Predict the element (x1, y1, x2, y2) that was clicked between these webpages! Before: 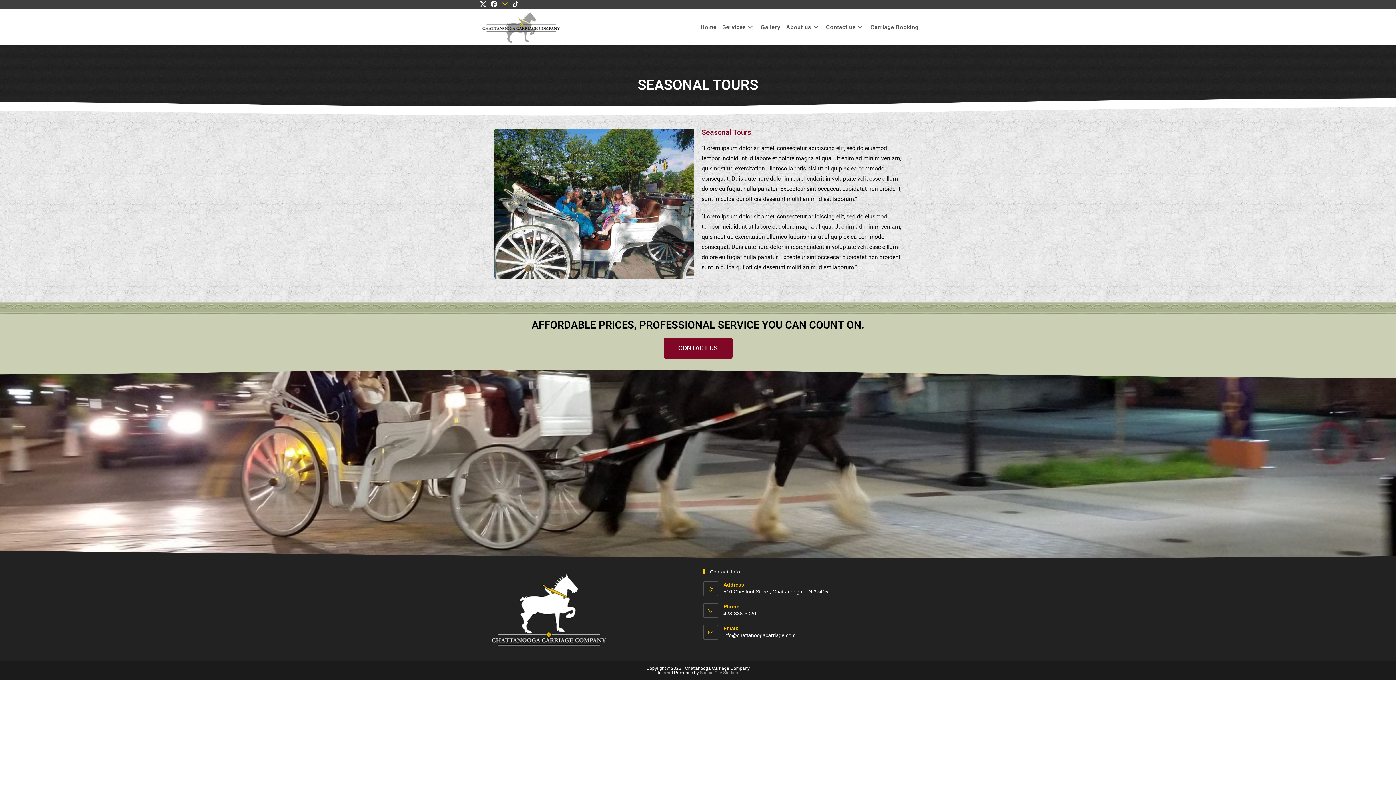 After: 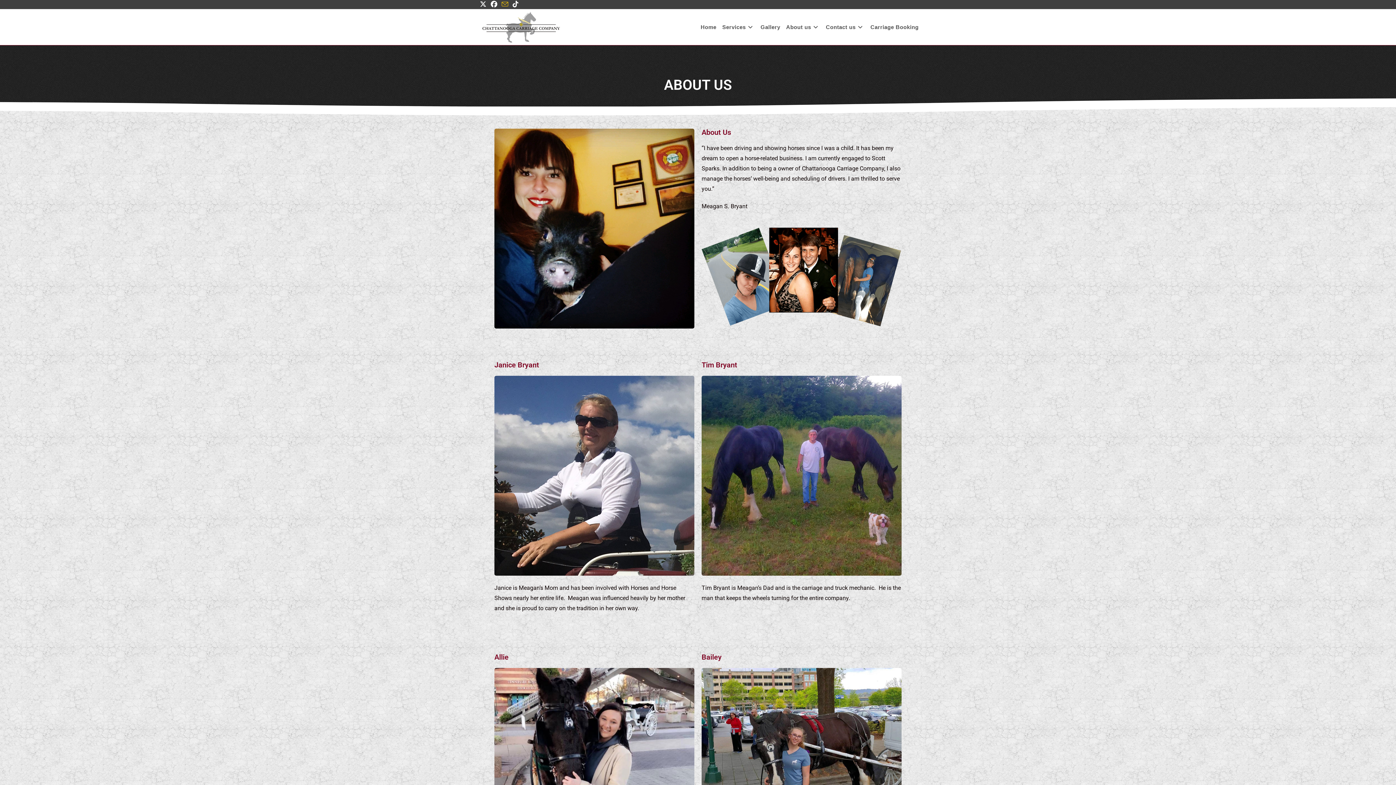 Action: bbox: (783, 9, 823, 45) label: About us